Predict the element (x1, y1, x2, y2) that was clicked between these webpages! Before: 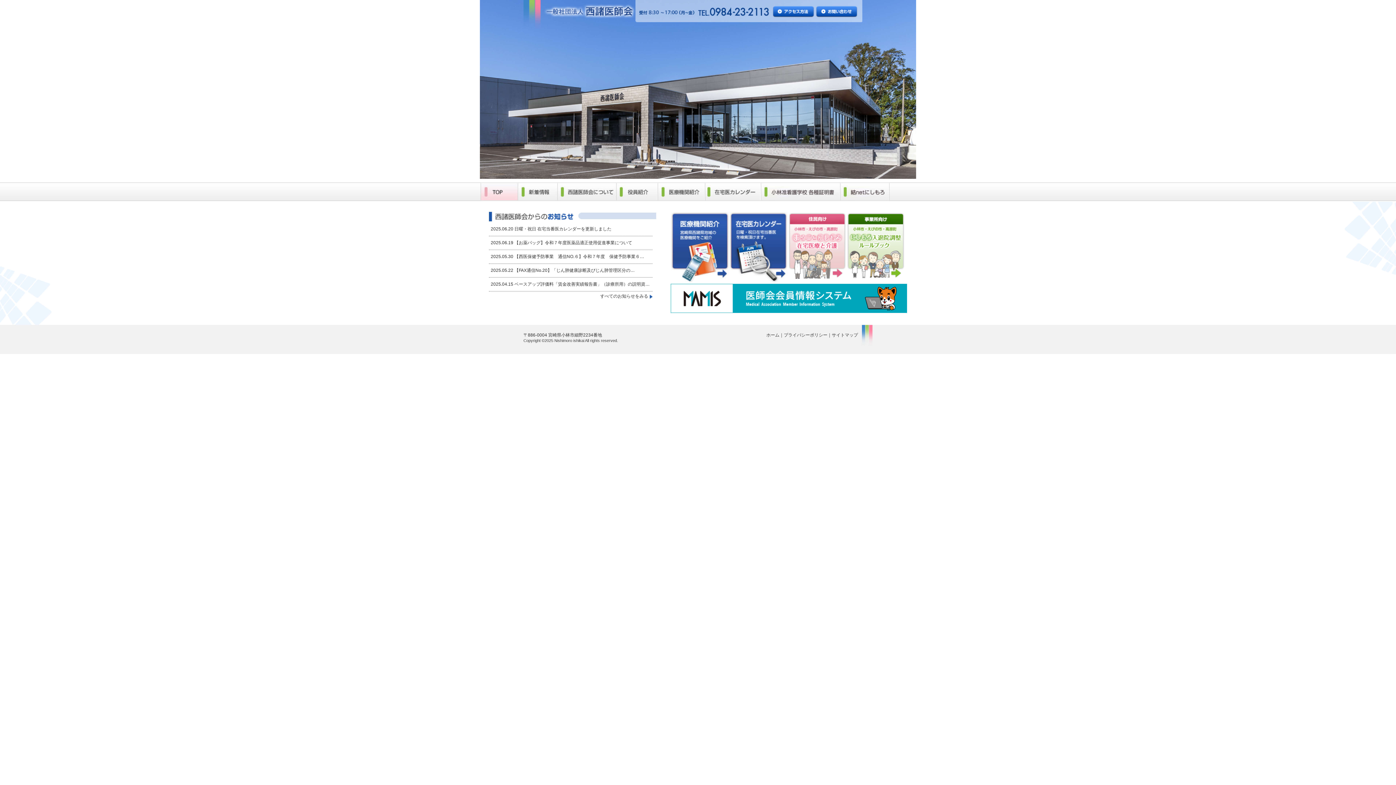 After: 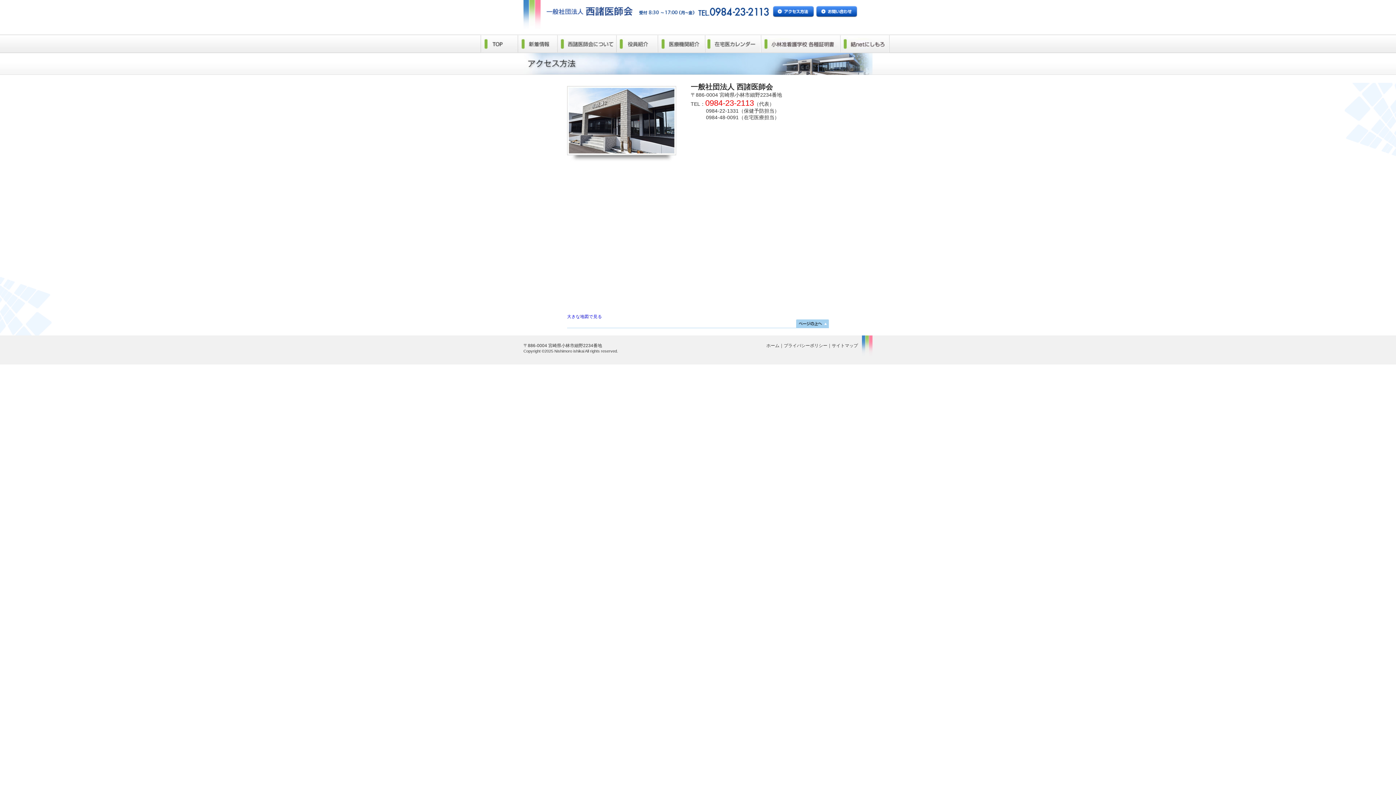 Action: bbox: (772, 13, 814, 18)